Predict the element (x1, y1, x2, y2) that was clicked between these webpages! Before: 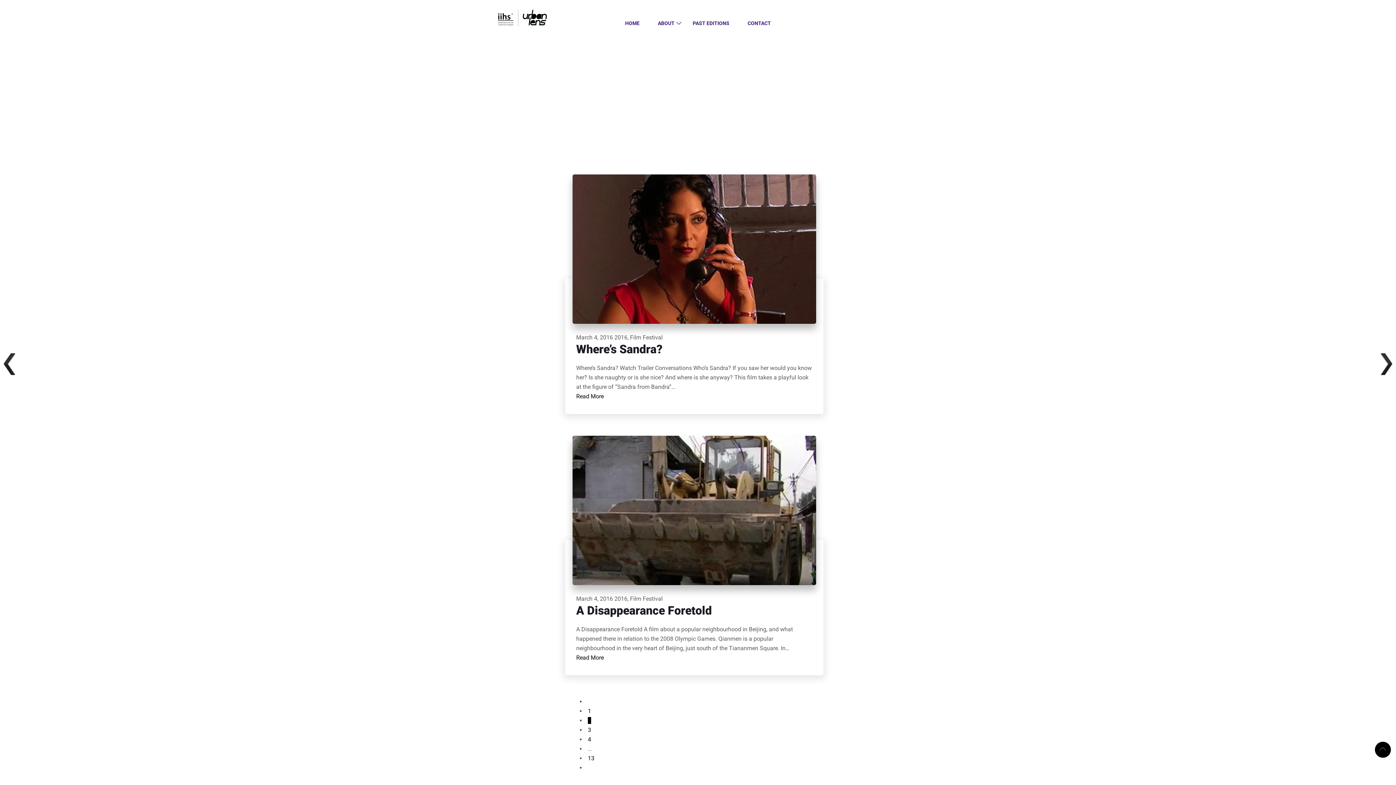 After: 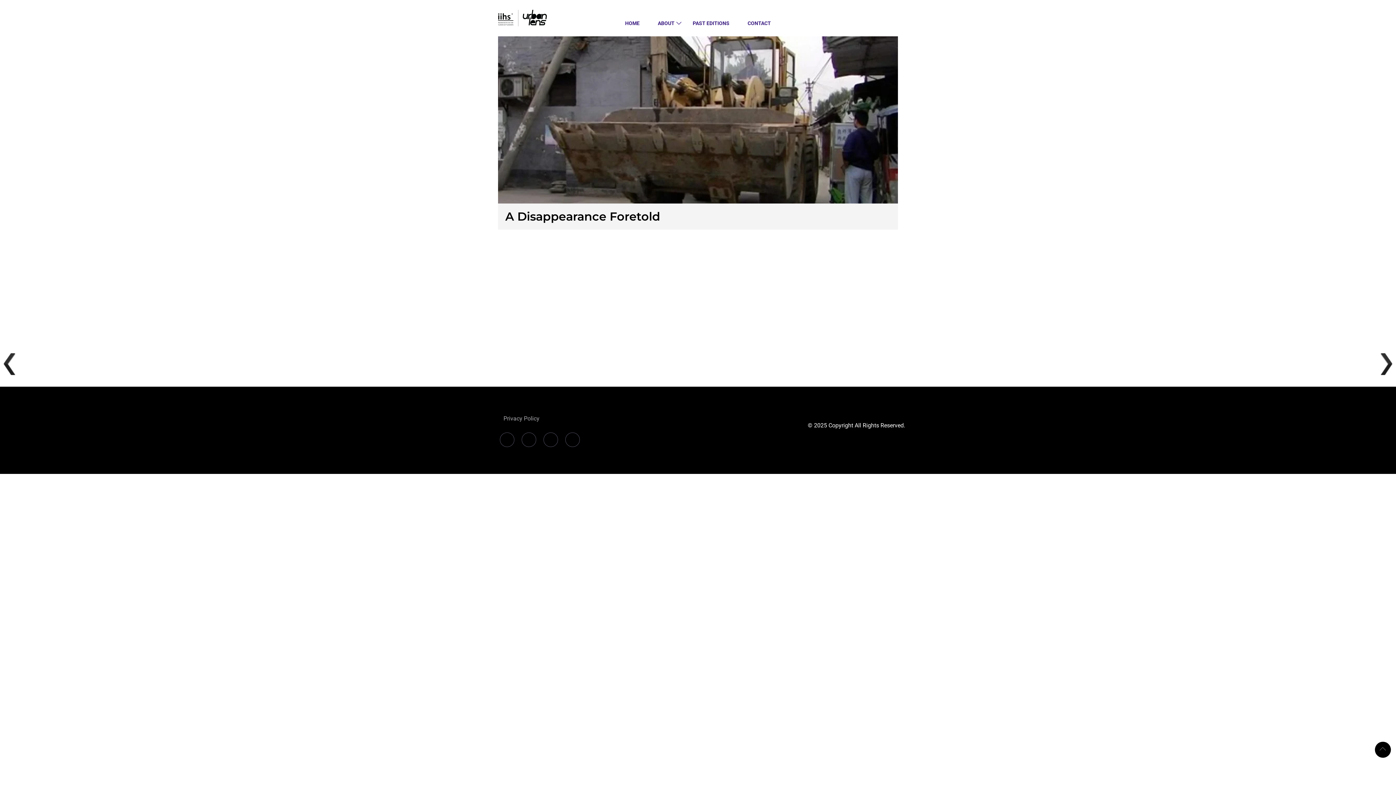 Action: bbox: (576, 603, 712, 617) label: A Disappearance Foretold